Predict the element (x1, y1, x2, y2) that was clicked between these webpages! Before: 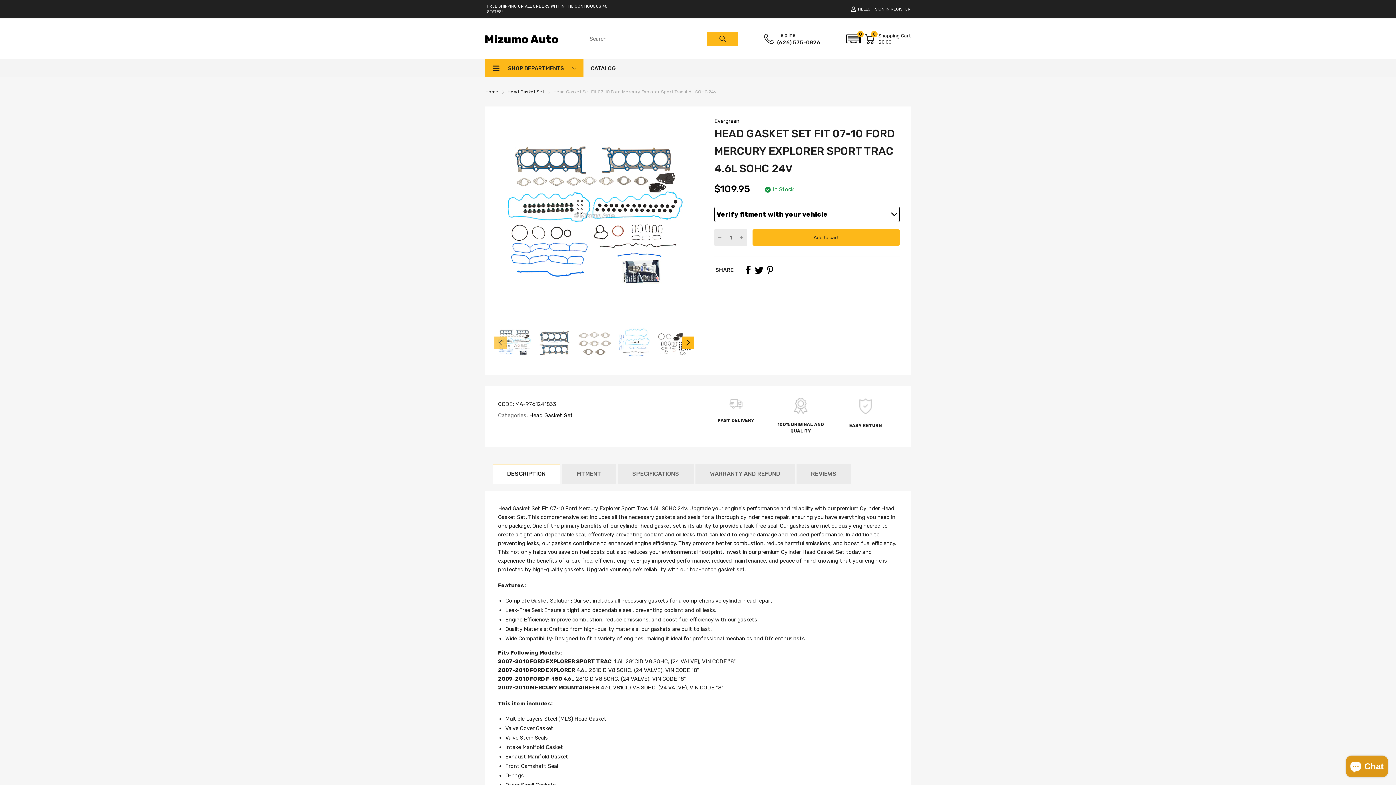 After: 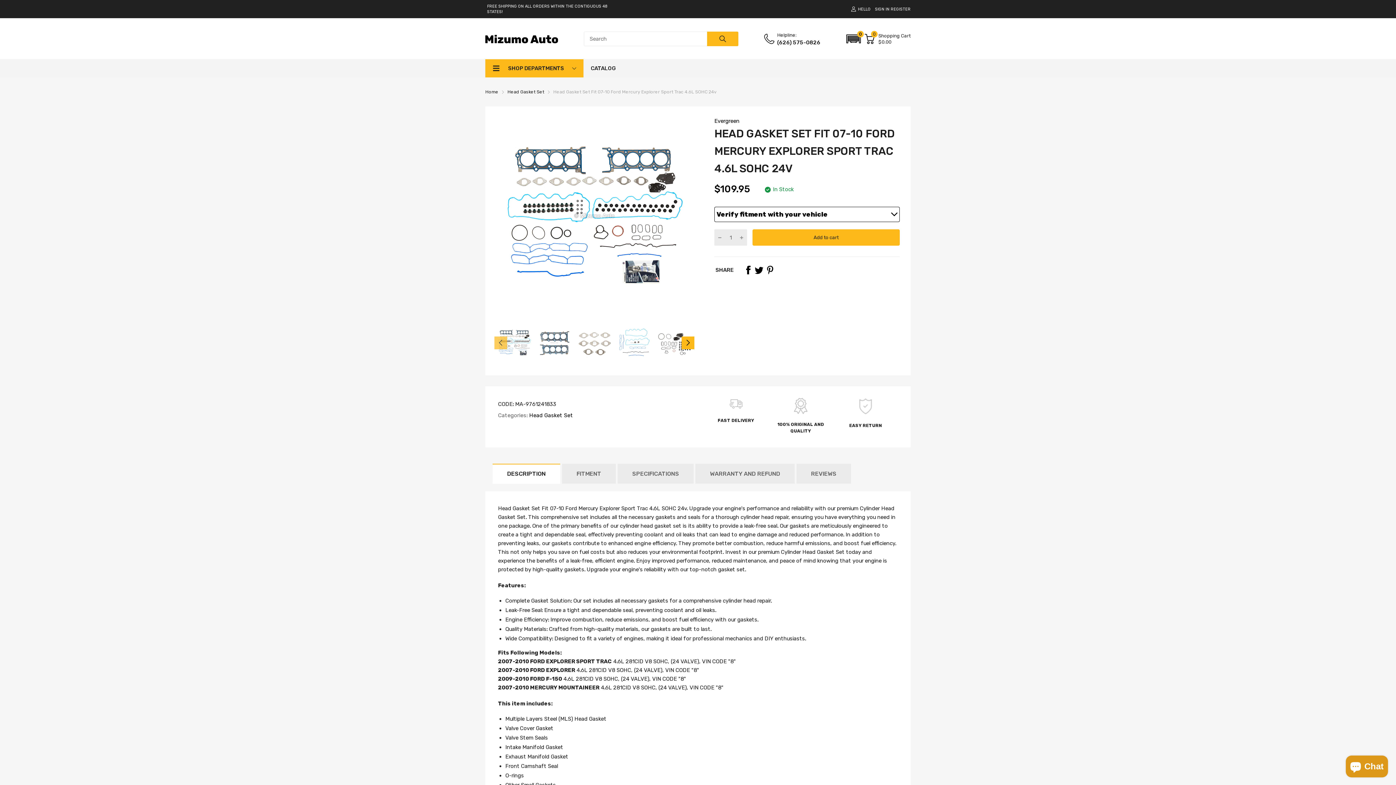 Action: label: (626) 575-0826 bbox: (777, 38, 820, 46)